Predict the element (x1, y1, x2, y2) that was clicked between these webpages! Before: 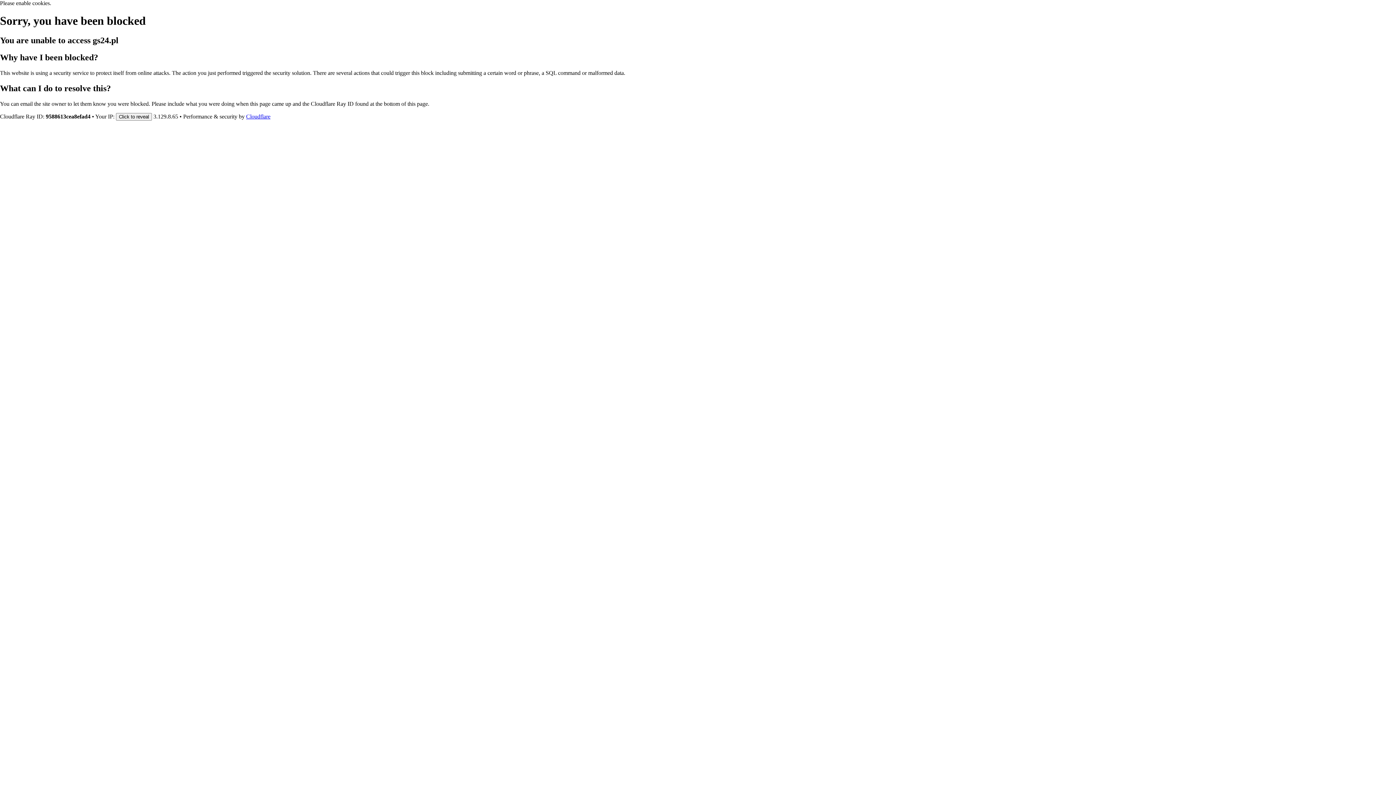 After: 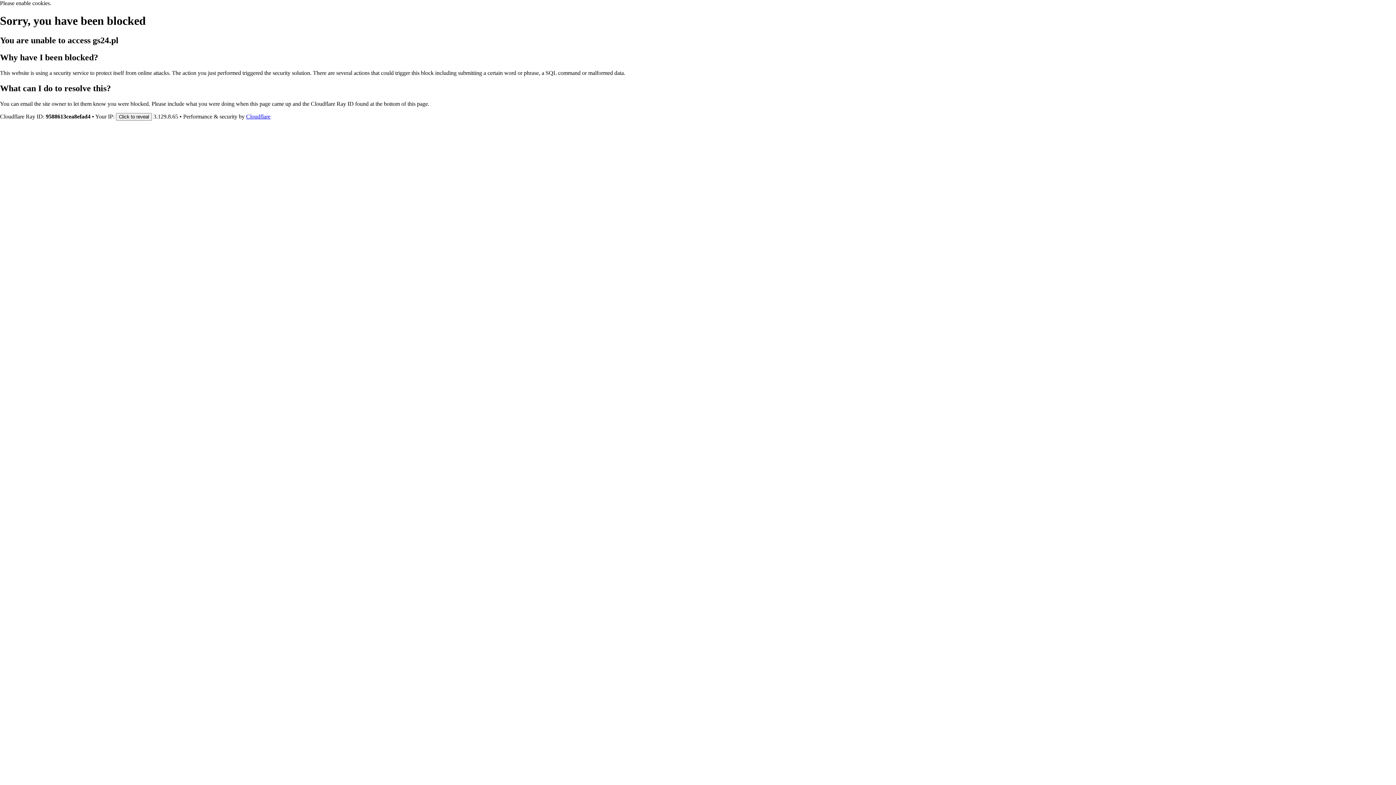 Action: label: Cloudflare bbox: (246, 113, 270, 119)